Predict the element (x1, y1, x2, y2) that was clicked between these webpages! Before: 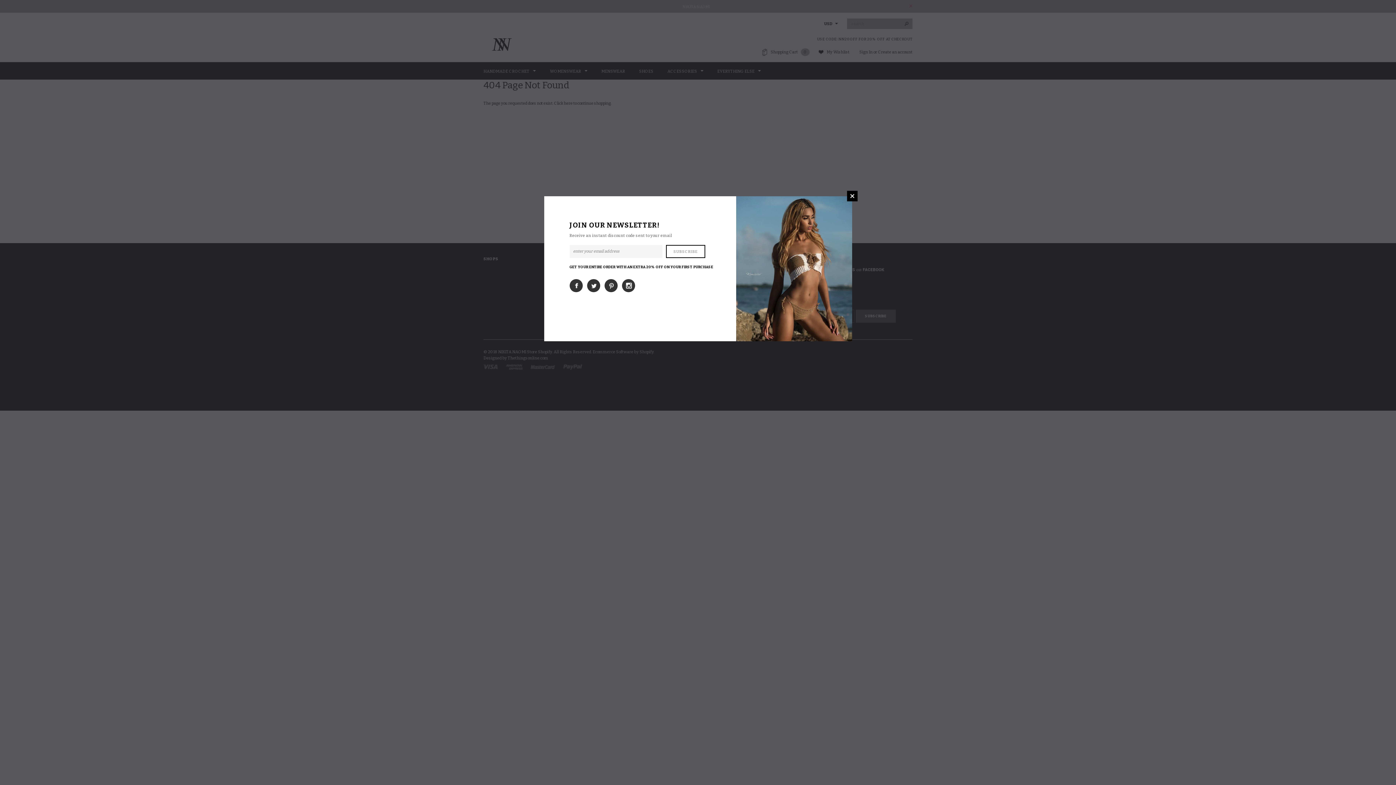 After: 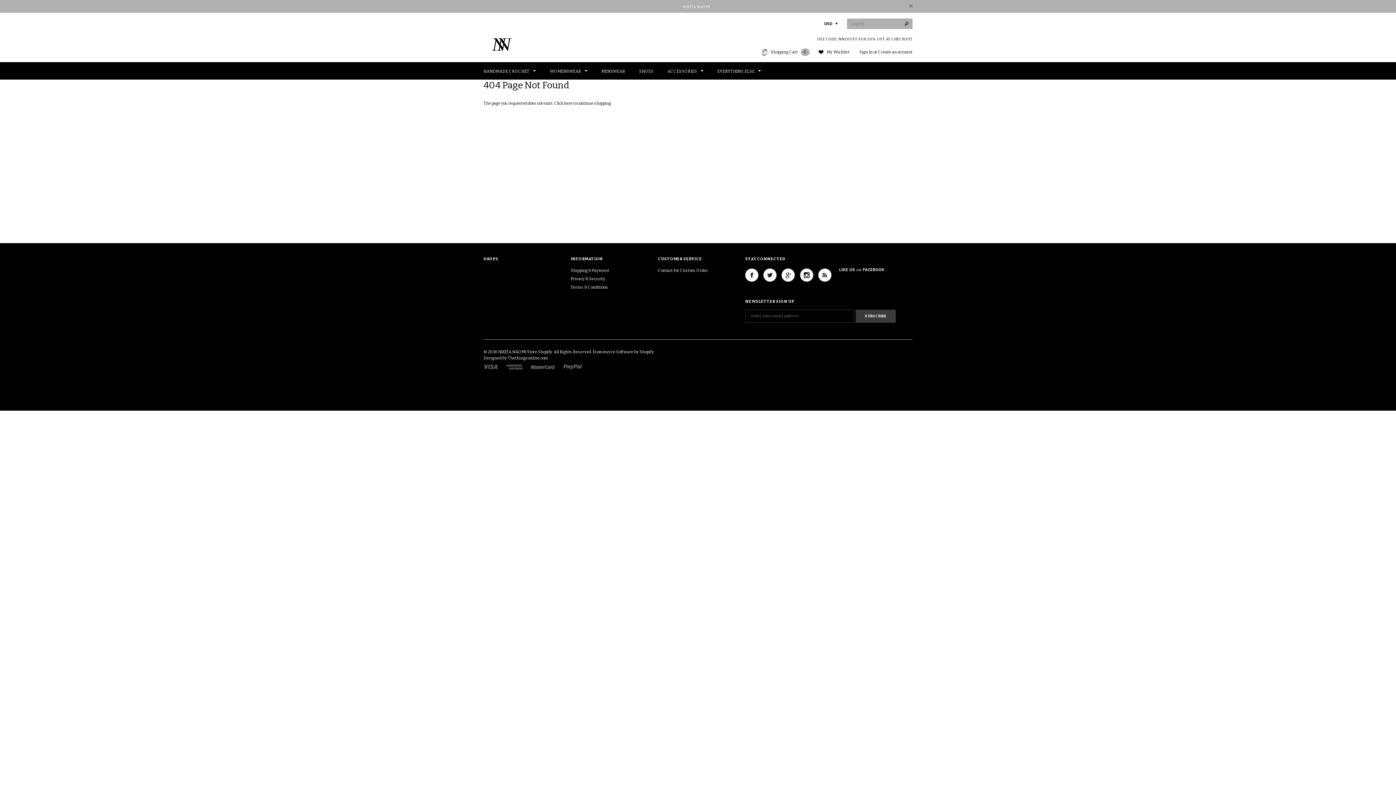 Action: label: CLOSE bbox: (847, 190, 857, 201)